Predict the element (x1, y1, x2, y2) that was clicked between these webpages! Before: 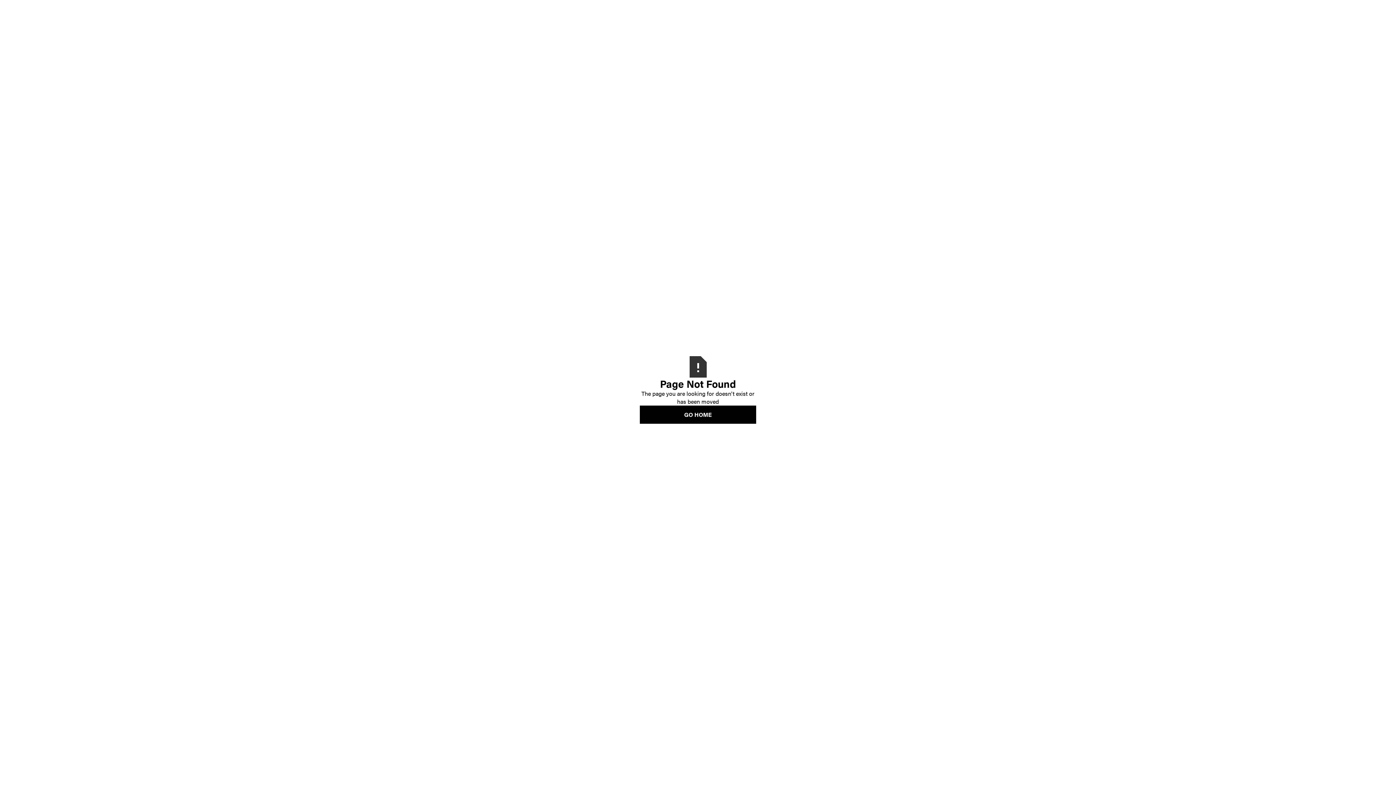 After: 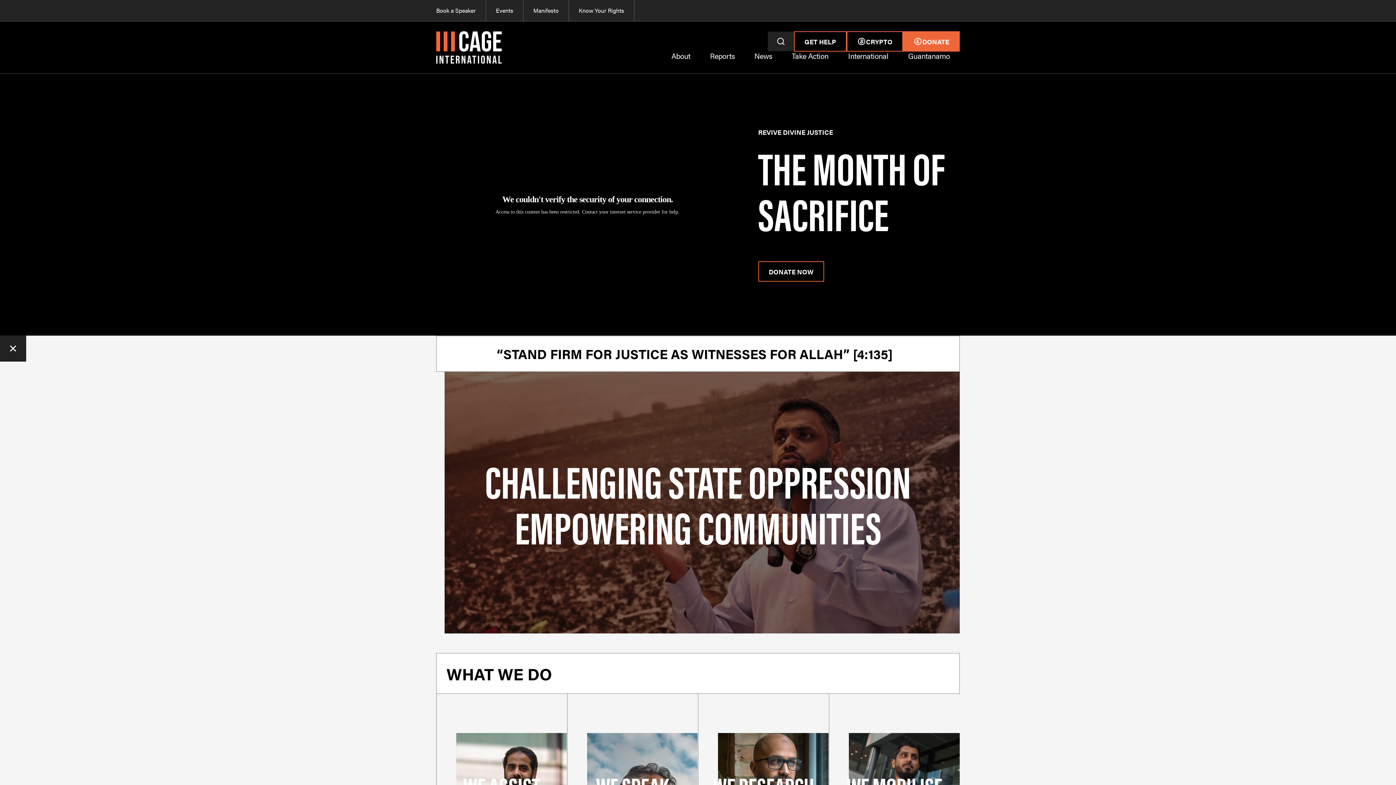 Action: bbox: (640, 405, 756, 423) label: GO HOME